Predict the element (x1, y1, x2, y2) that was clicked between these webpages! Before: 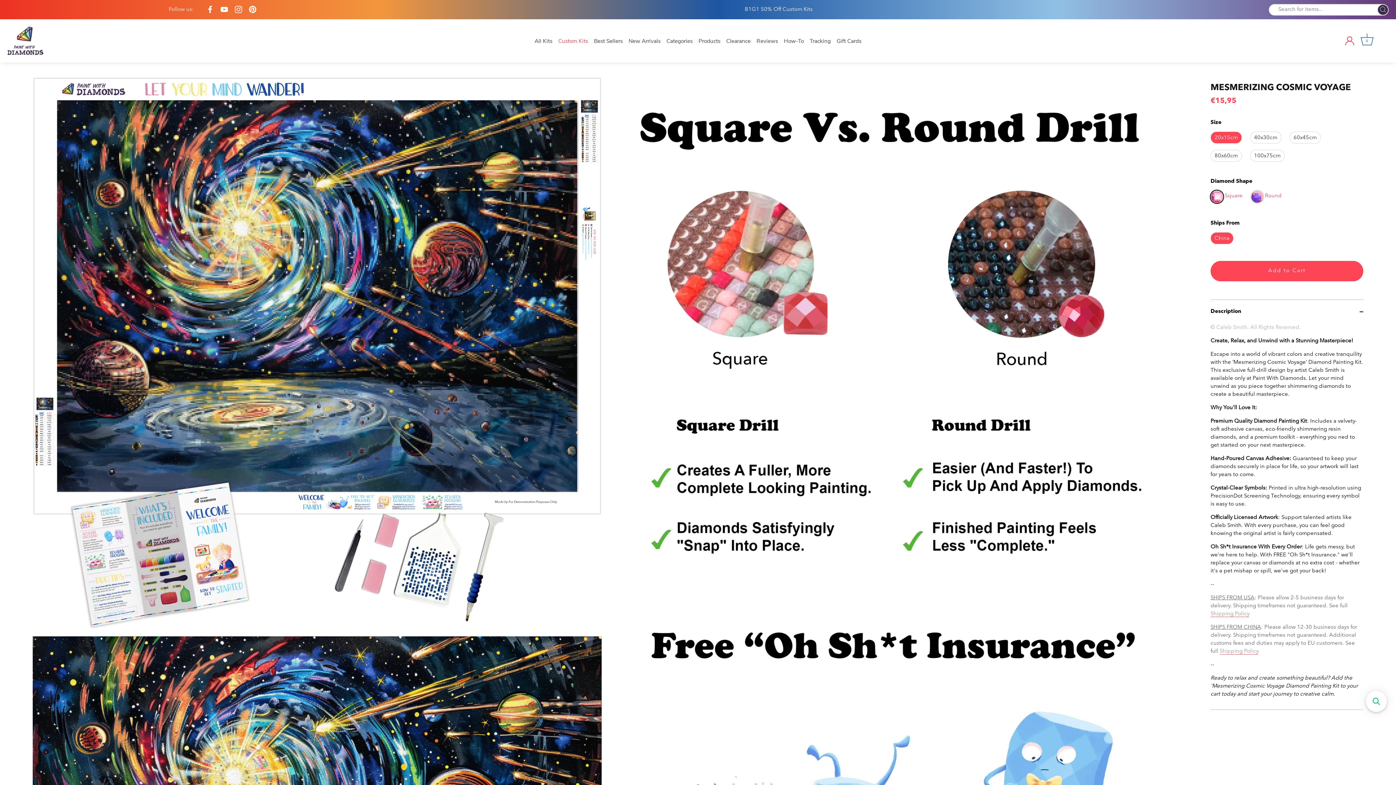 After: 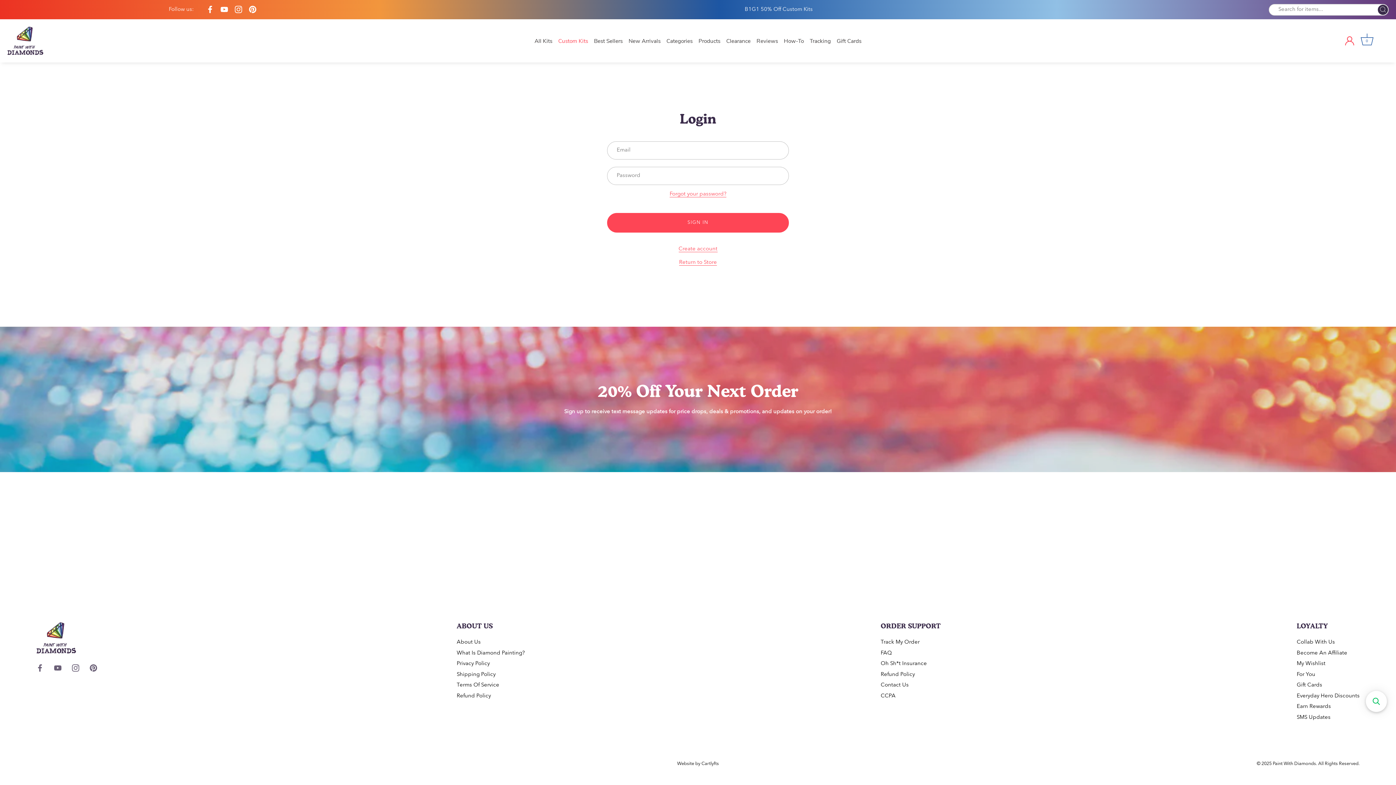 Action: label: Go to /en-fr/account bbox: (1345, 36, 1367, 45)